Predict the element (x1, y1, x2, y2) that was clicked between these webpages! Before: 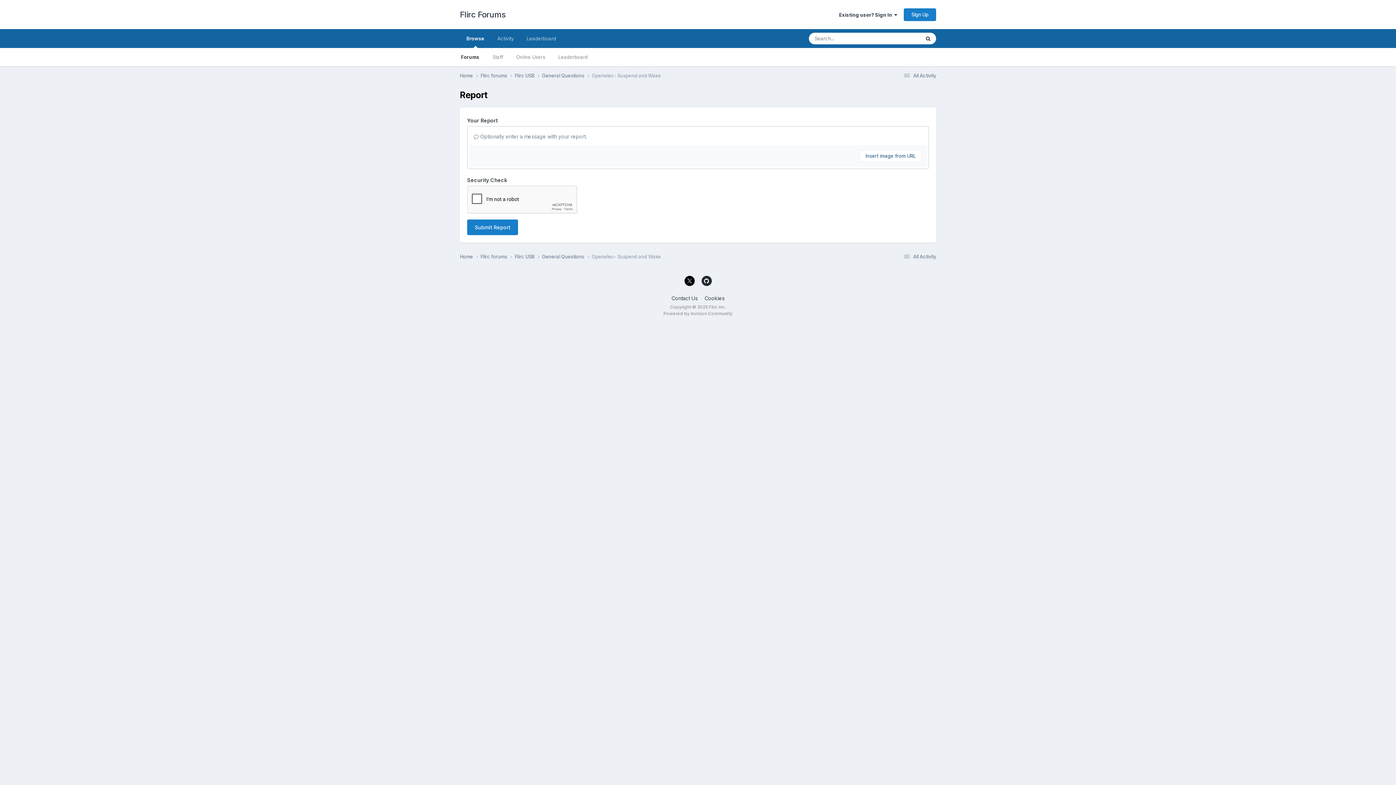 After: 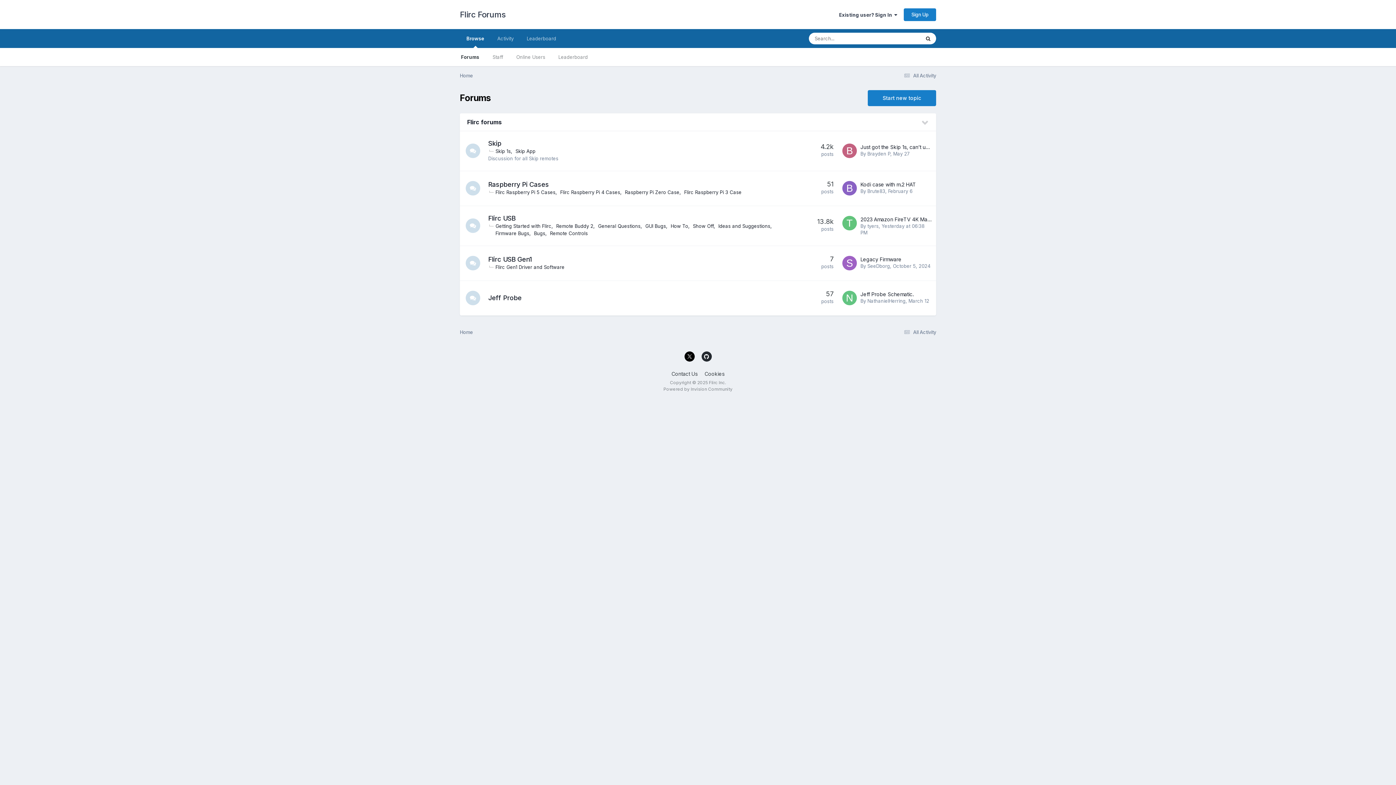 Action: label: Home  bbox: (460, 72, 480, 79)